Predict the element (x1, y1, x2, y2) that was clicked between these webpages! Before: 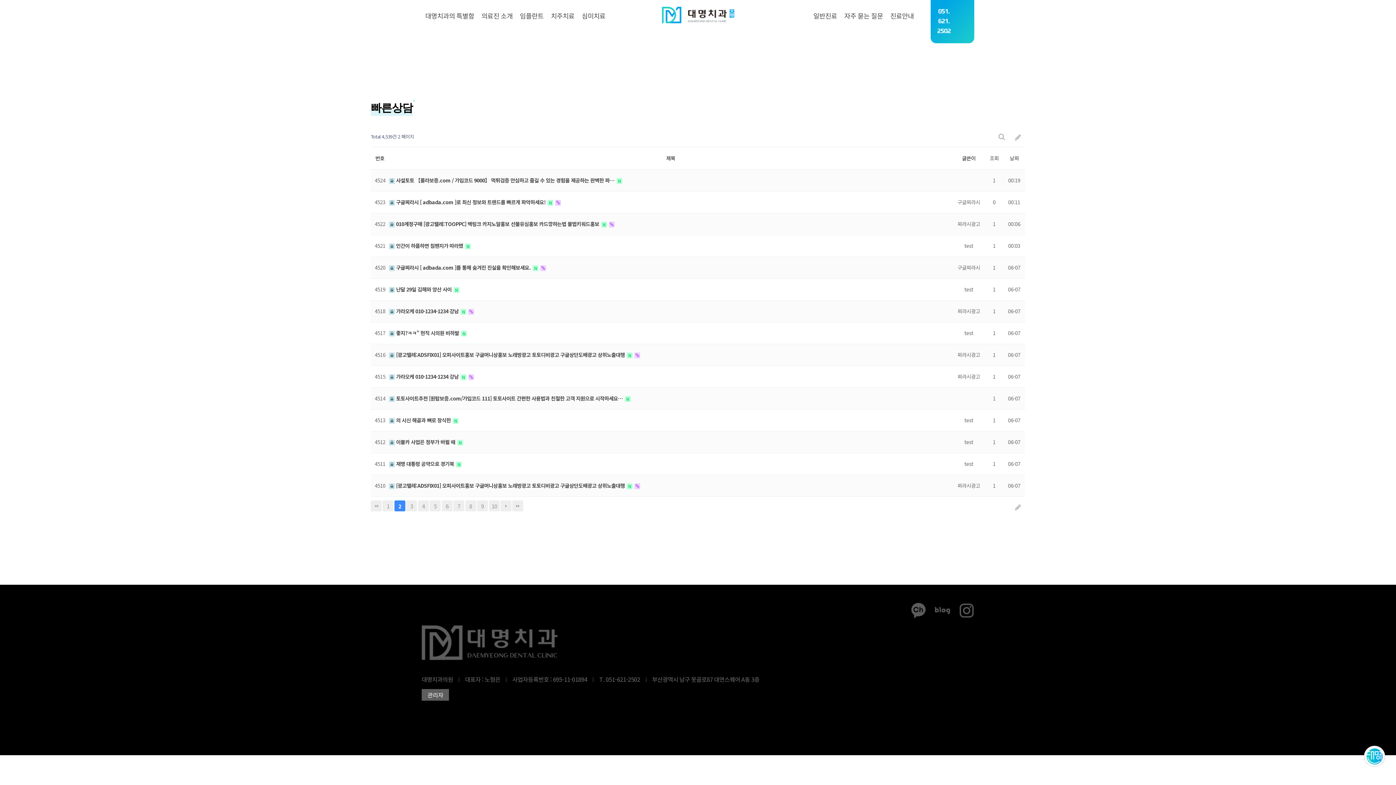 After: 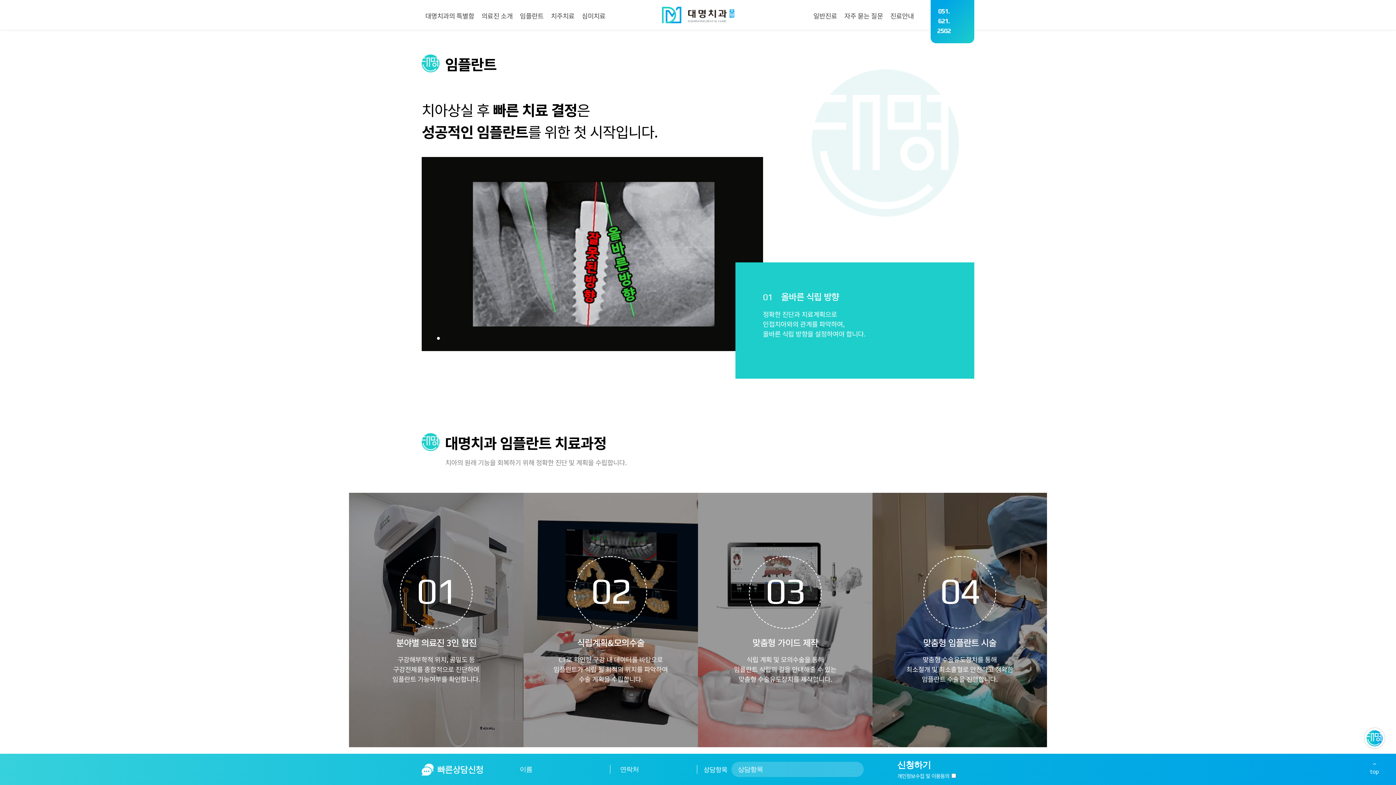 Action: bbox: (516, 5, 547, 24) label: 임플란트